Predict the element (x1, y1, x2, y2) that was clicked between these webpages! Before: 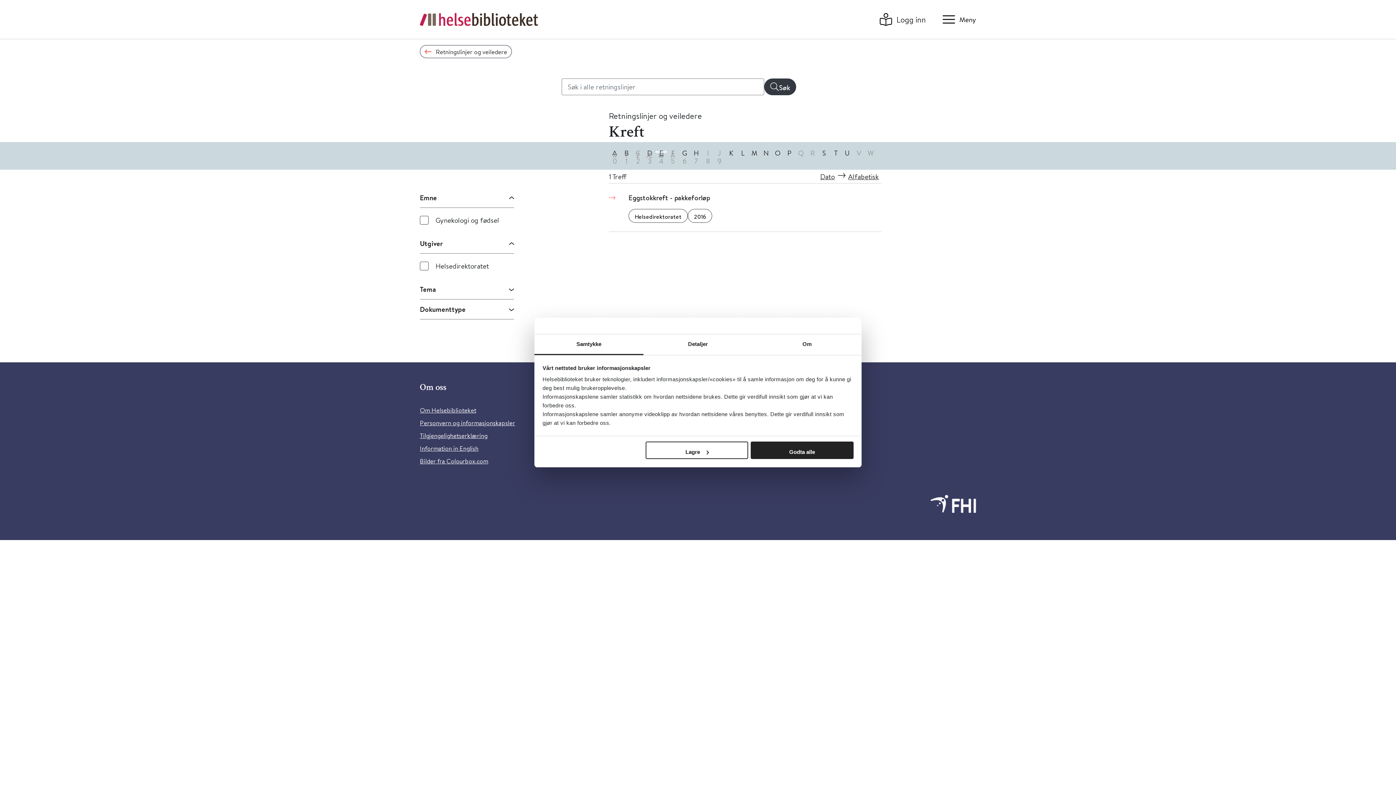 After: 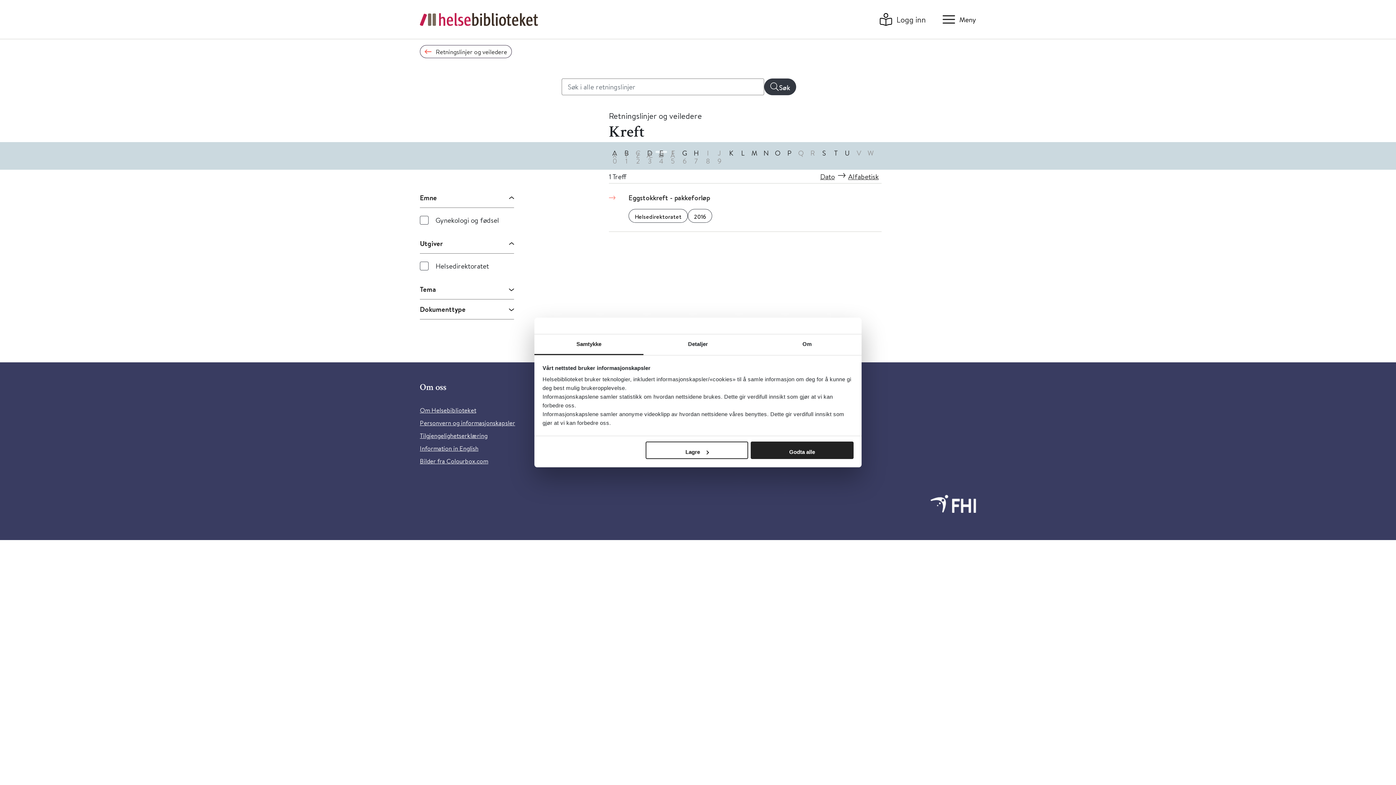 Action: label: W bbox: (865, 150, 876, 153)